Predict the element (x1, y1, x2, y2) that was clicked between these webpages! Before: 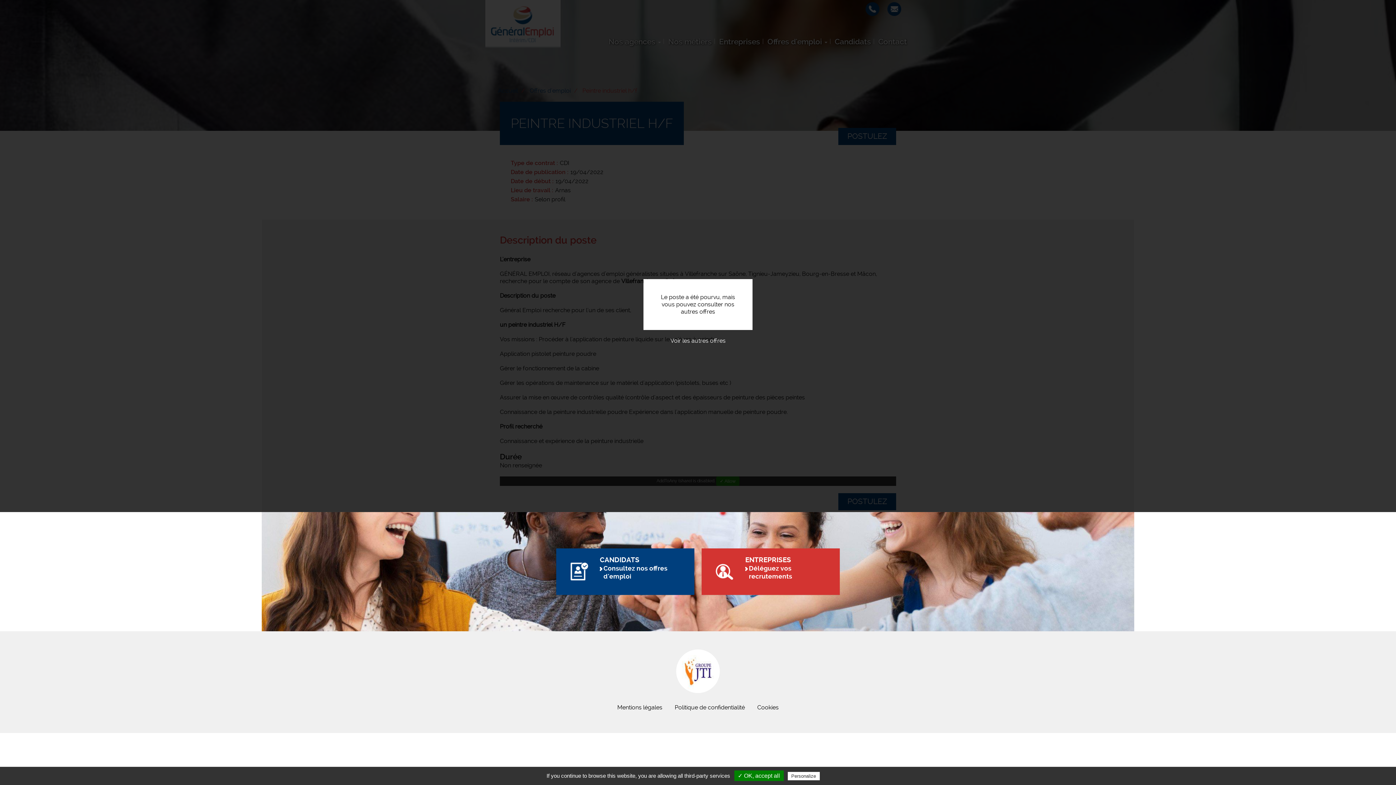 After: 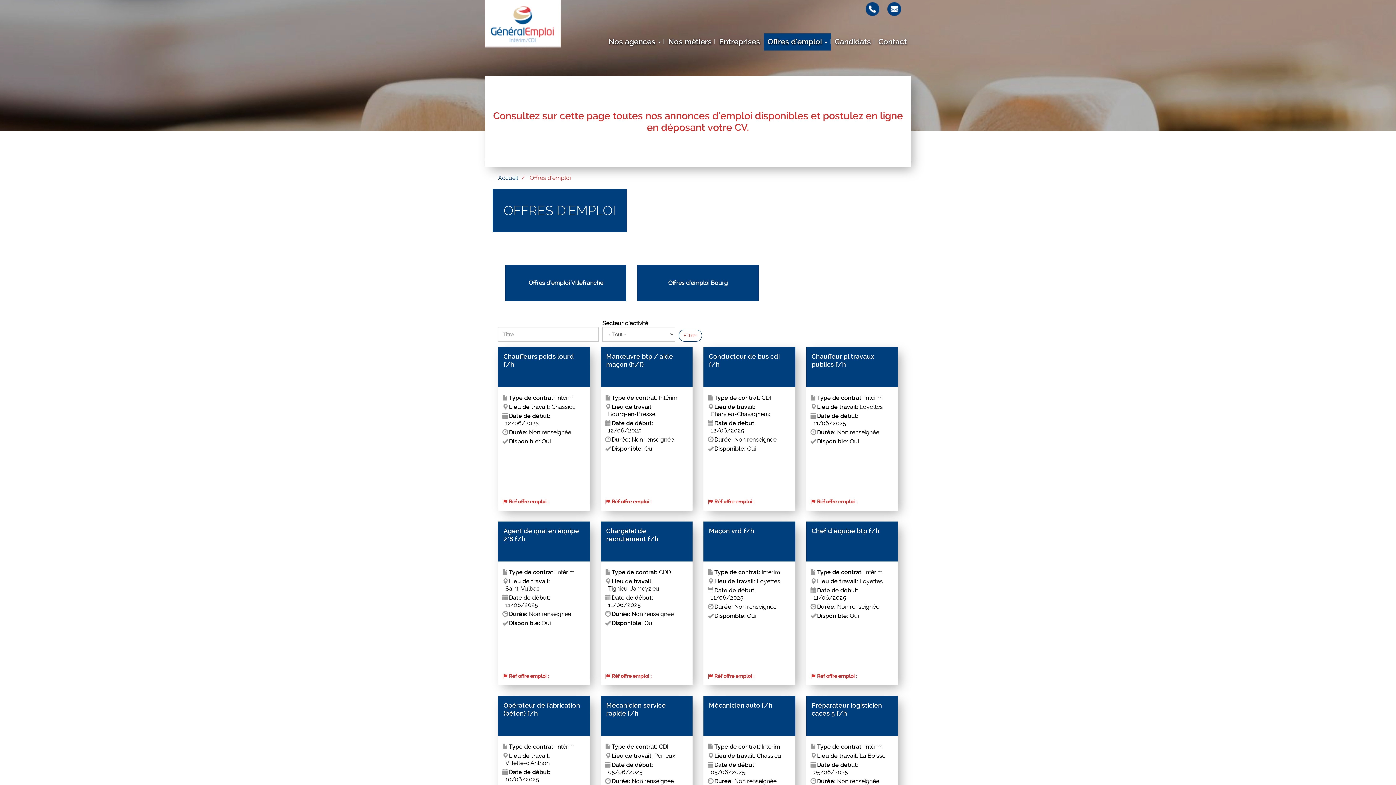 Action: bbox: (663, 330, 733, 352) label: Voir les autres offres